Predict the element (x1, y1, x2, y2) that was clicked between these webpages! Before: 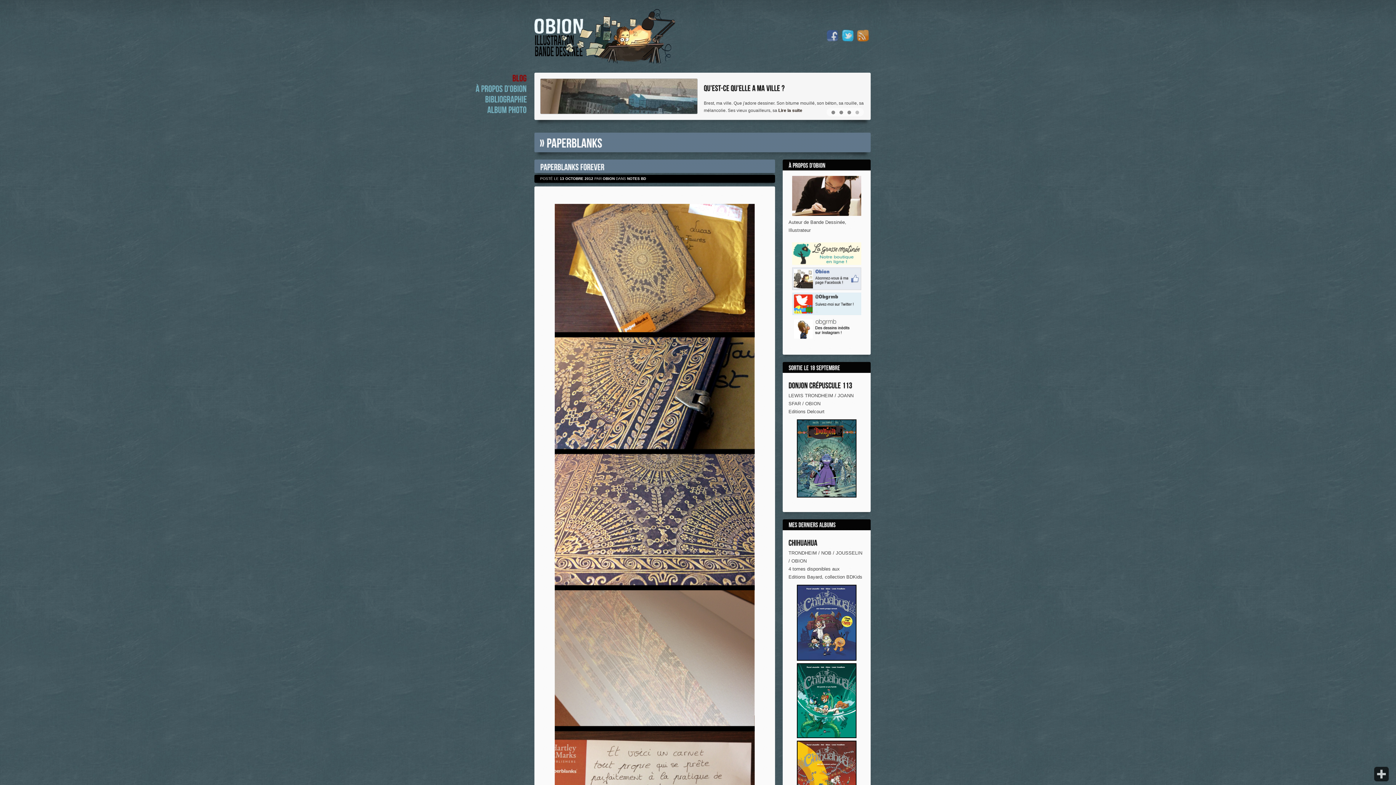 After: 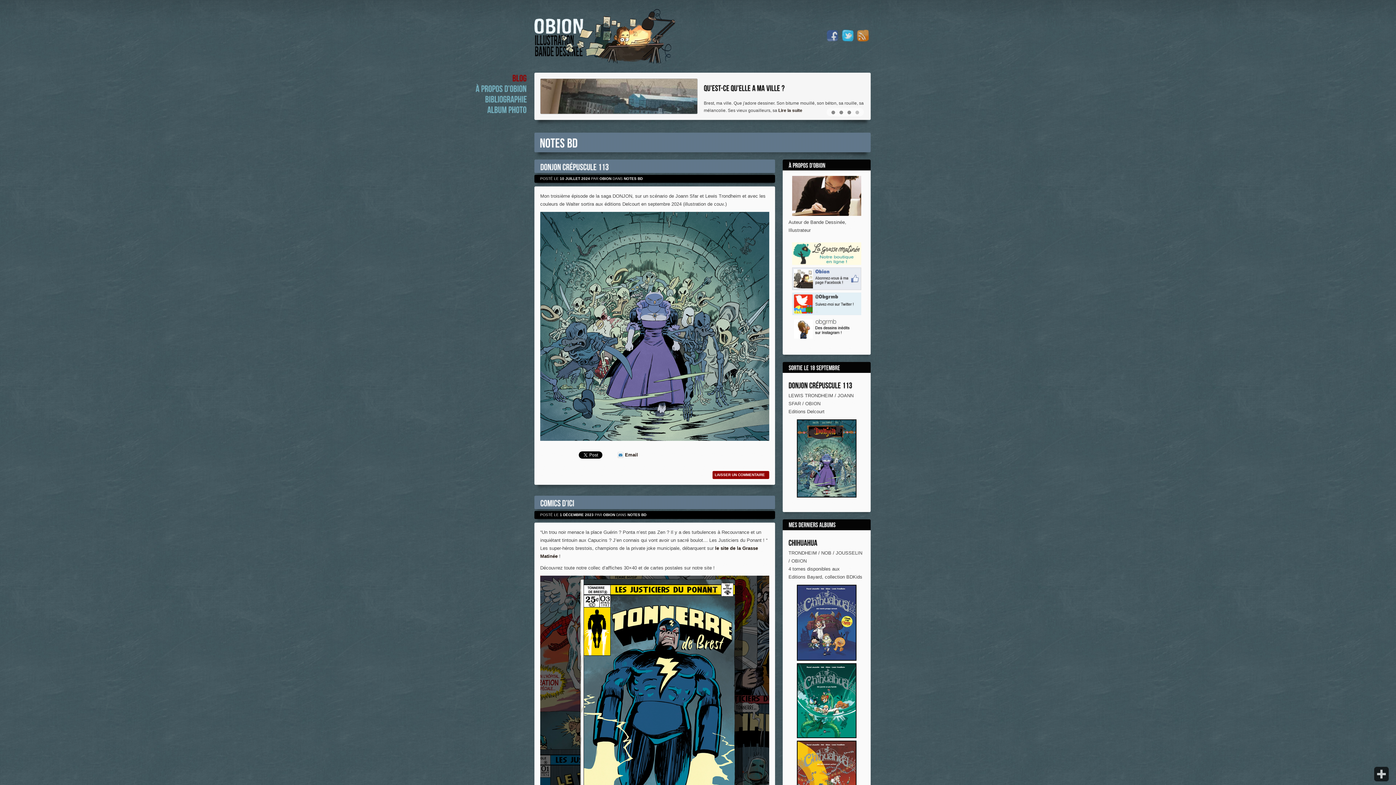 Action: label: NOTES BD bbox: (627, 176, 646, 180)